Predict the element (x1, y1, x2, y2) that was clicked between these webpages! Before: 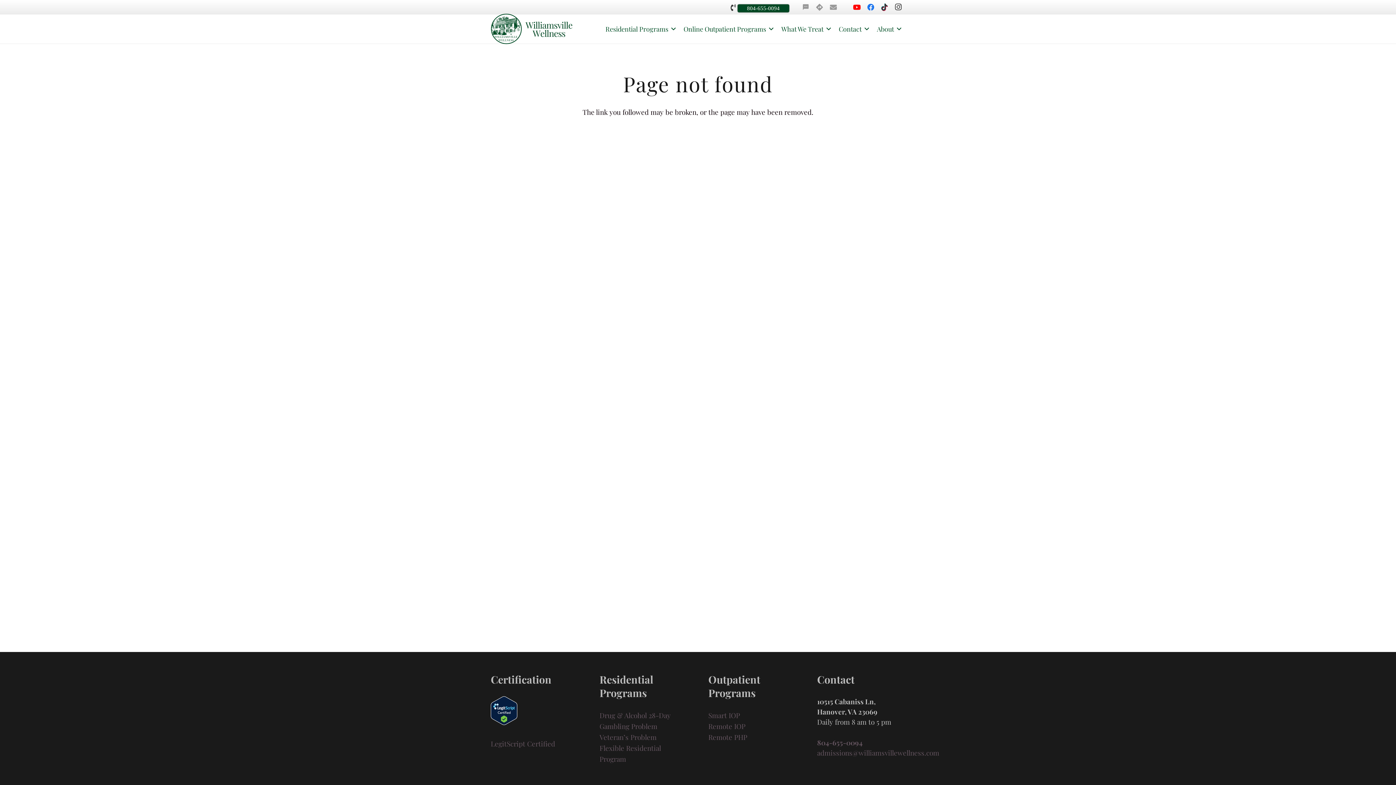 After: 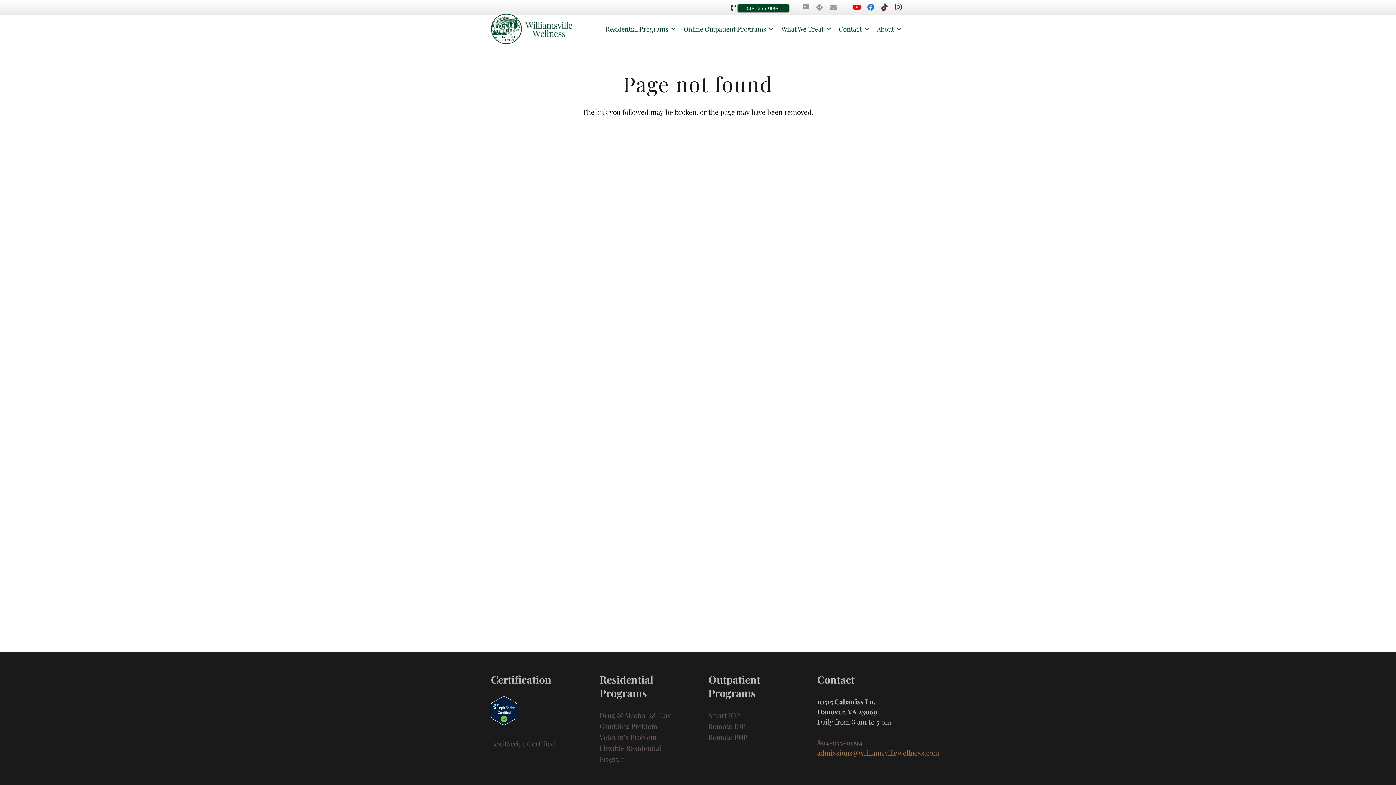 Action: bbox: (817, 748, 939, 757) label: admissions@williamsvillewellness.com